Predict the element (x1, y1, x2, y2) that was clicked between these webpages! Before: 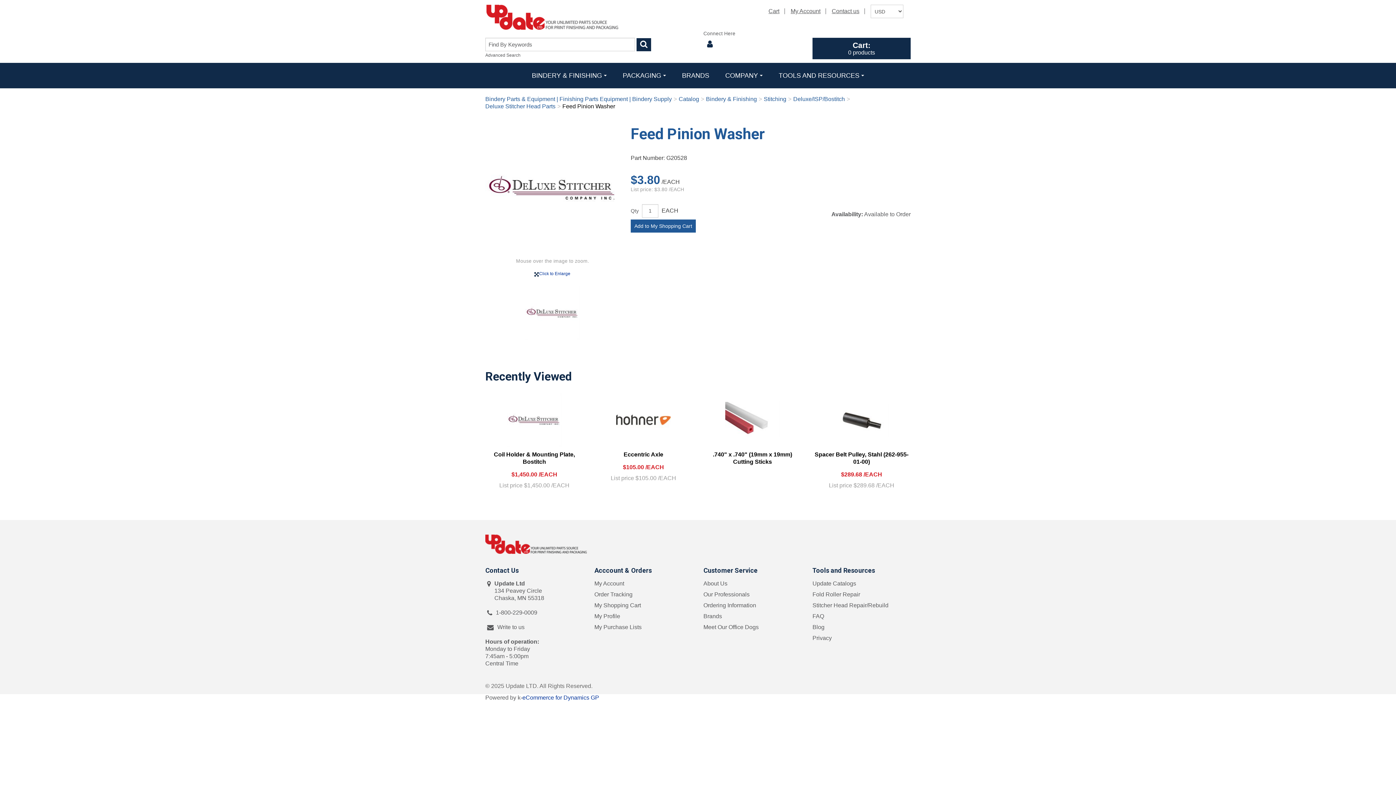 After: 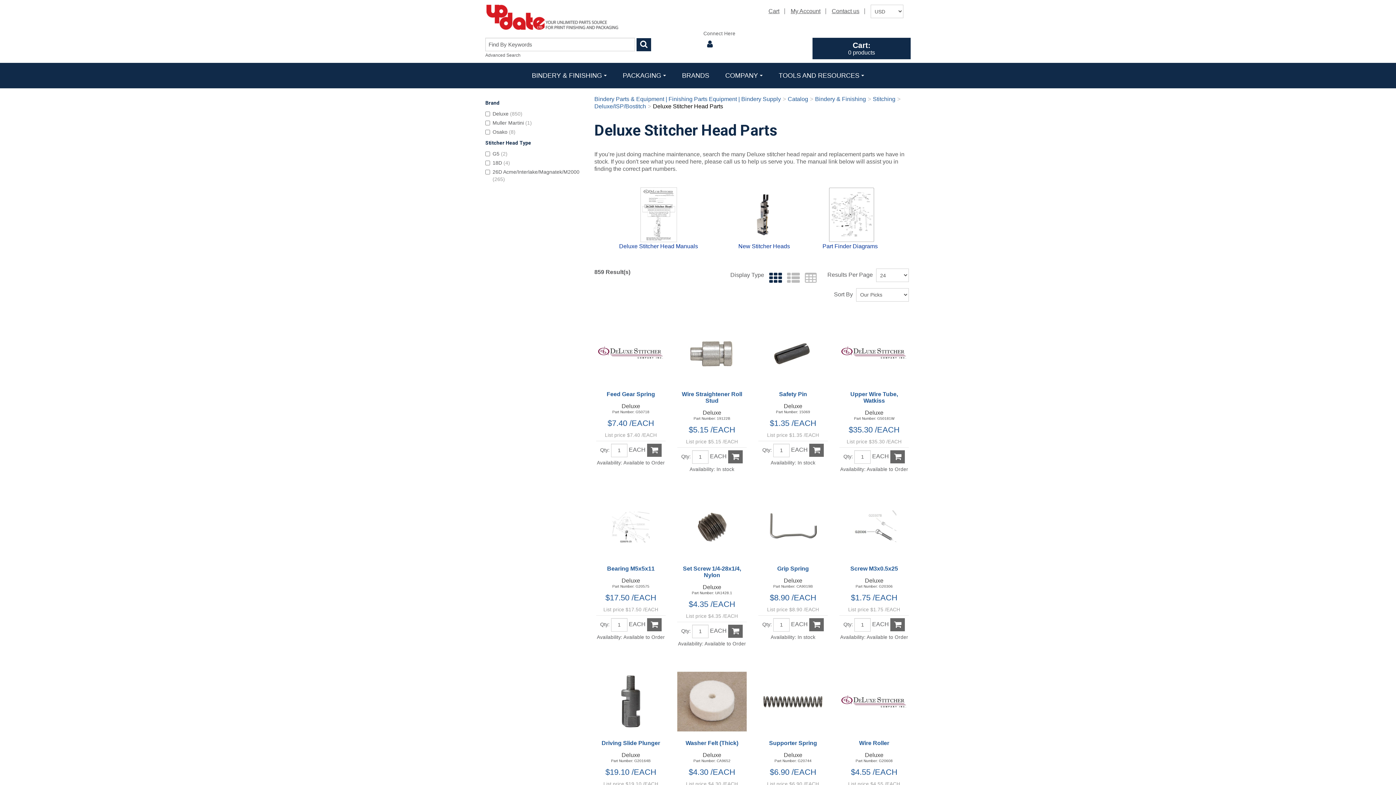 Action: label: Deluxe Stitcher Head Parts bbox: (485, 103, 555, 109)